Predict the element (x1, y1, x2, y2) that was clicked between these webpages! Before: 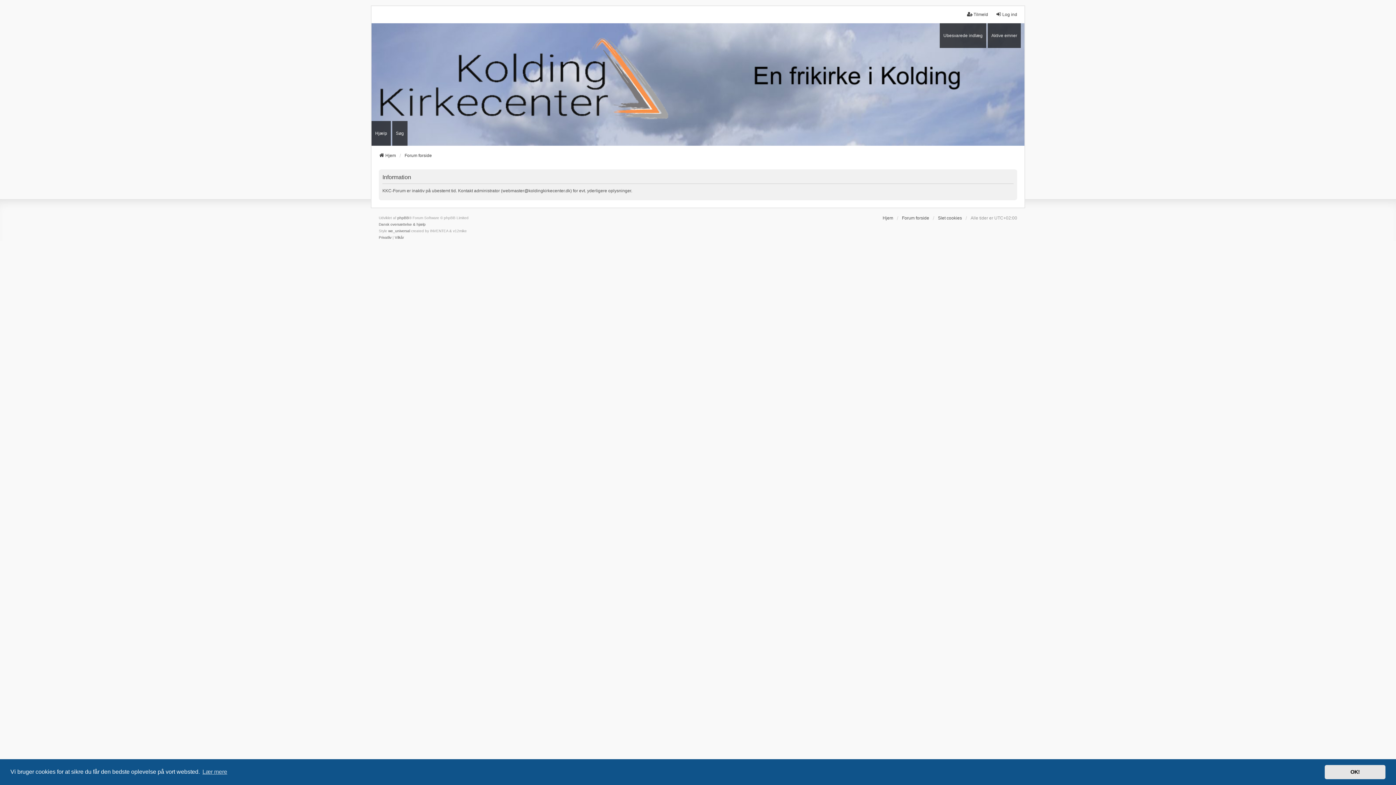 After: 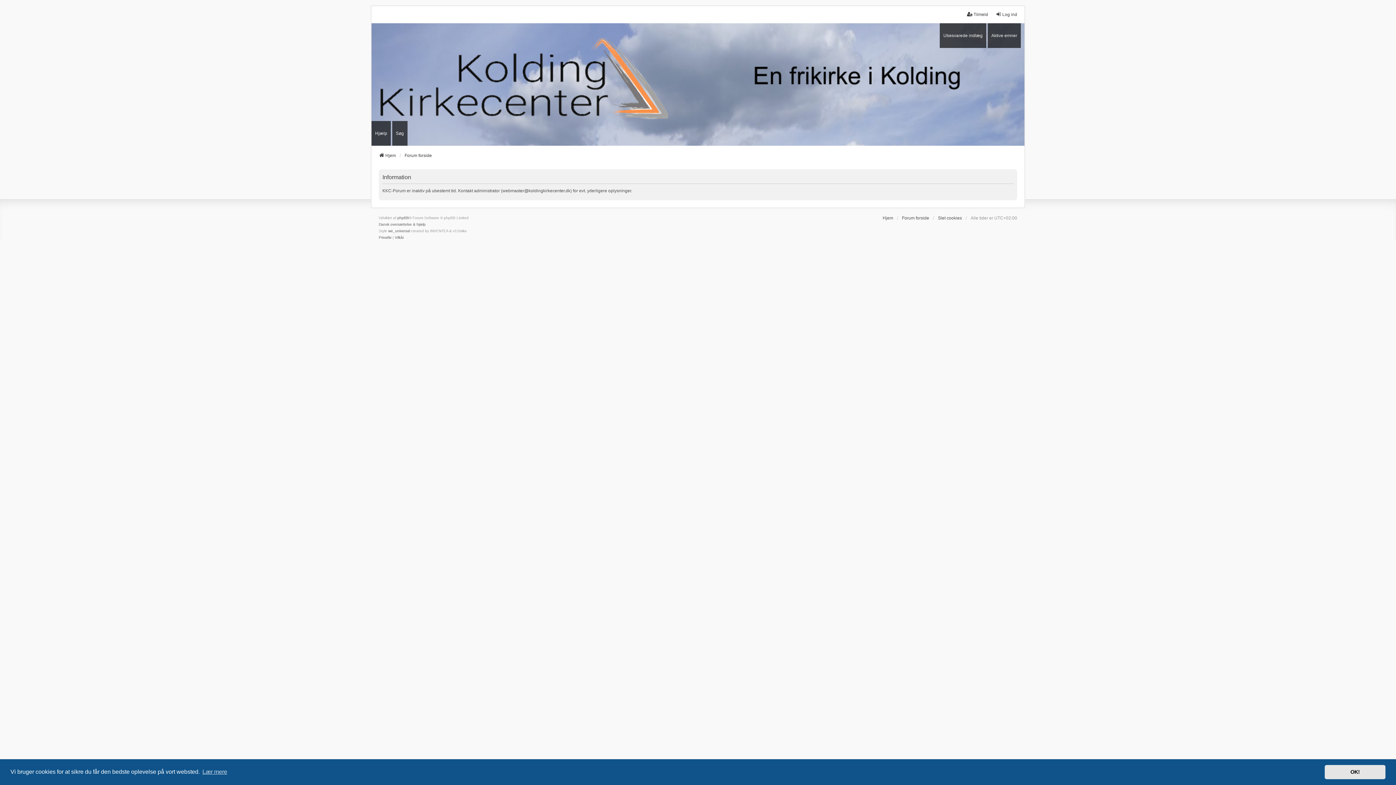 Action: bbox: (940, 23, 986, 47) label: Ubesvarede indlæg